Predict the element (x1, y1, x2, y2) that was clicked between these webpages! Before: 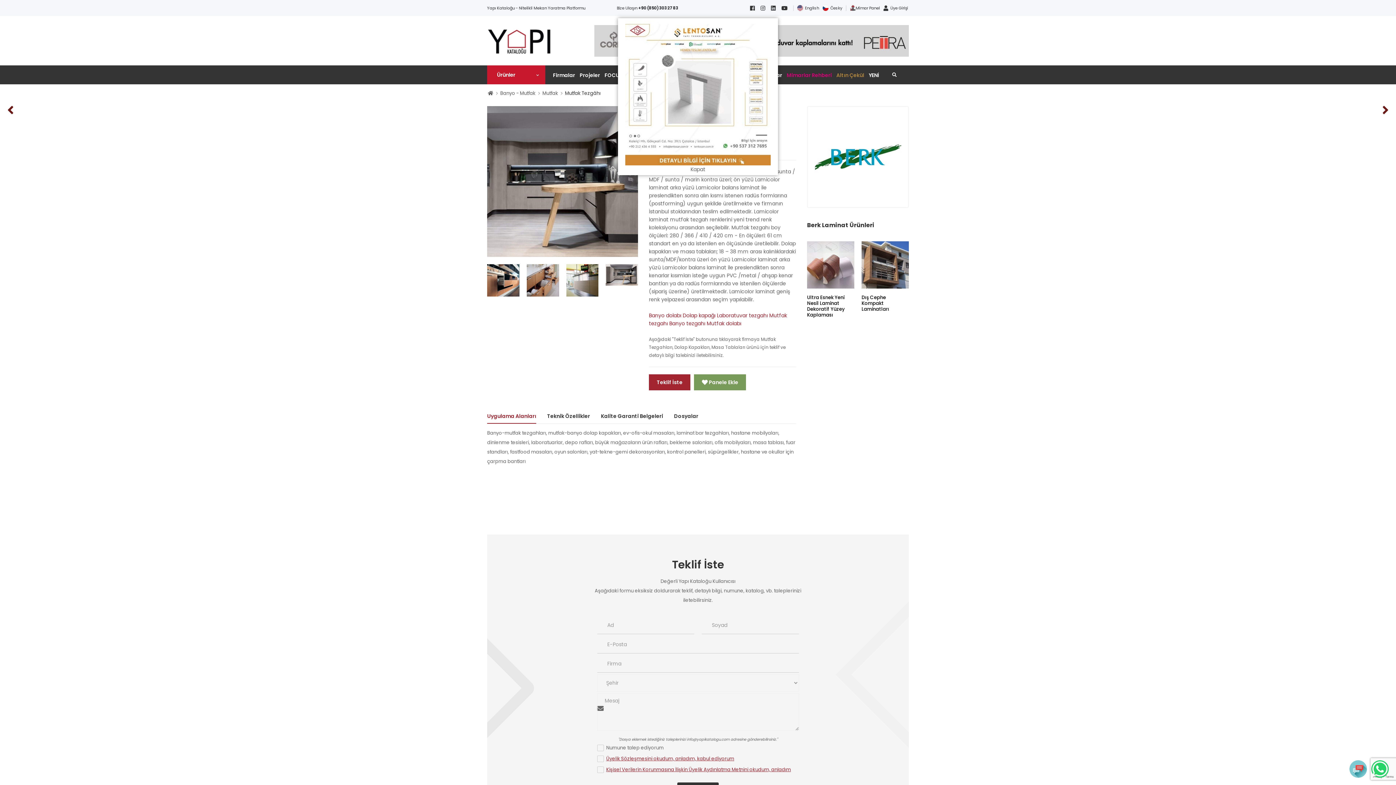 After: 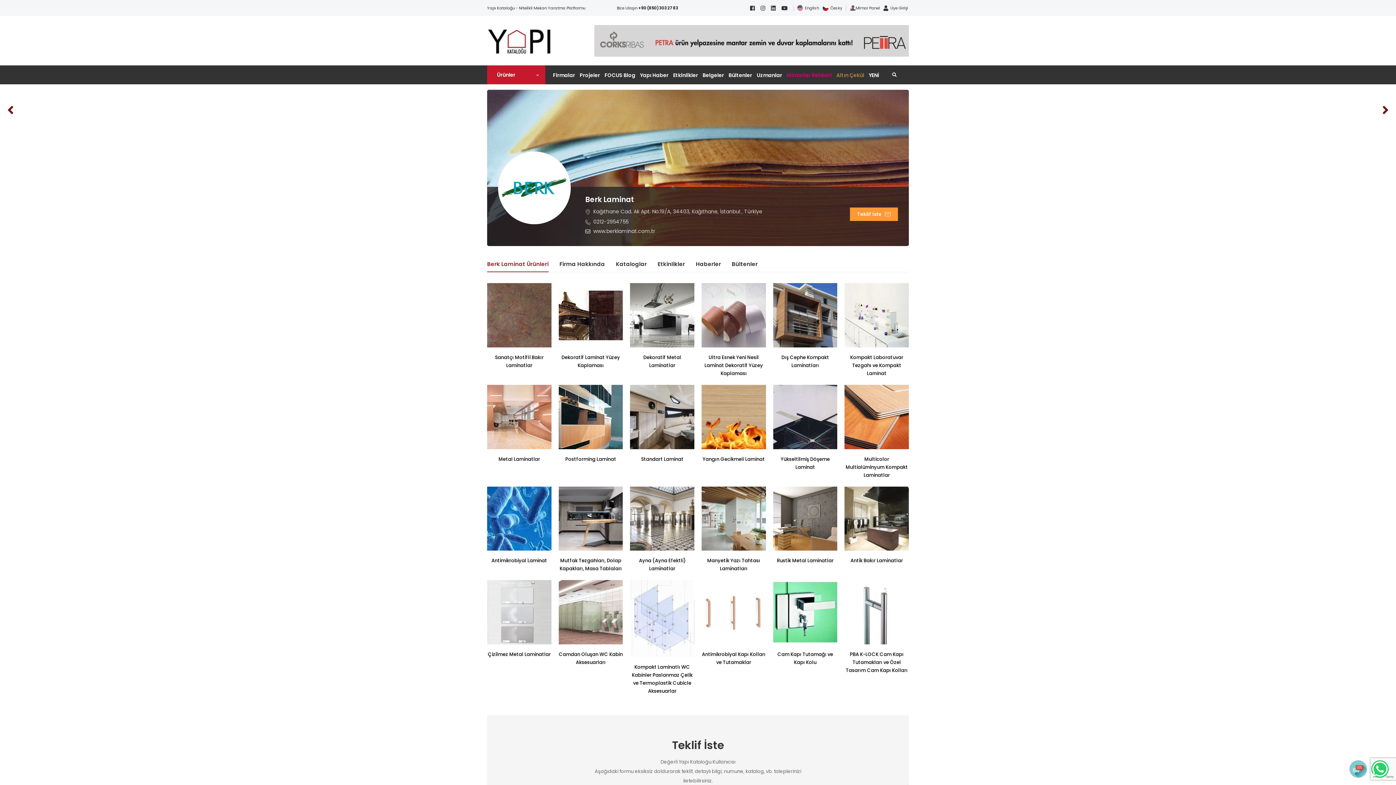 Action: bbox: (814, 153, 901, 160)